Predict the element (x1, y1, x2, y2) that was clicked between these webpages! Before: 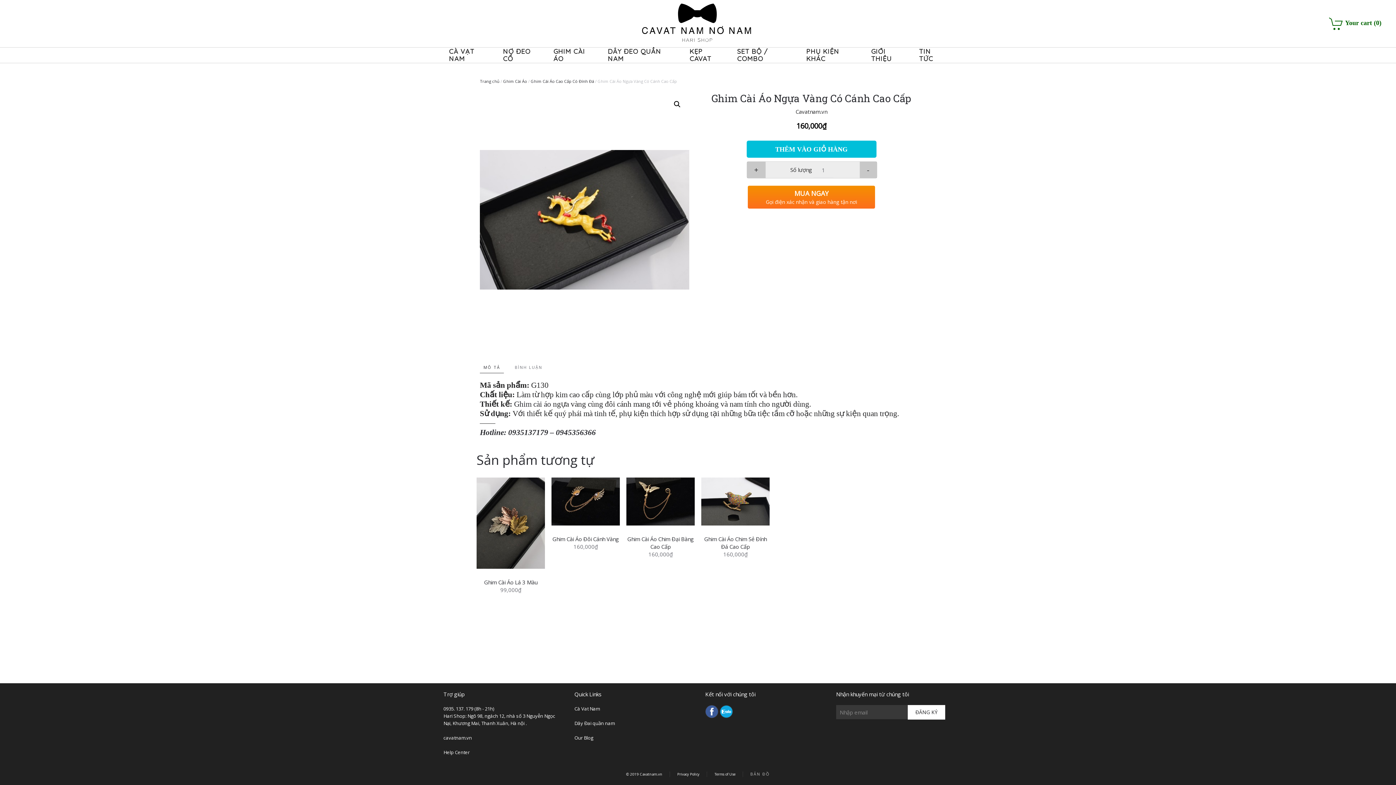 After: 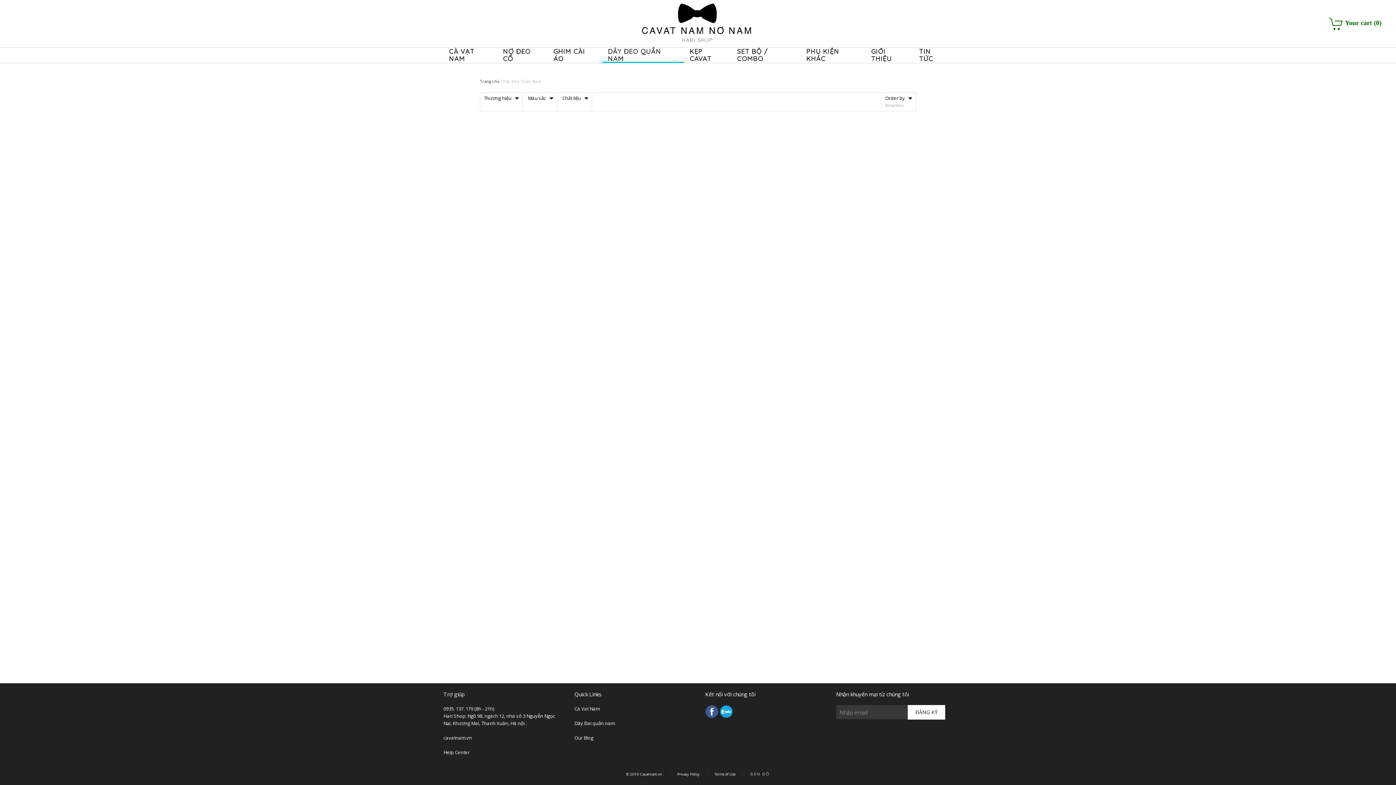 Action: bbox: (602, 47, 684, 62) label: DÂY ĐEO QUẦN NAM